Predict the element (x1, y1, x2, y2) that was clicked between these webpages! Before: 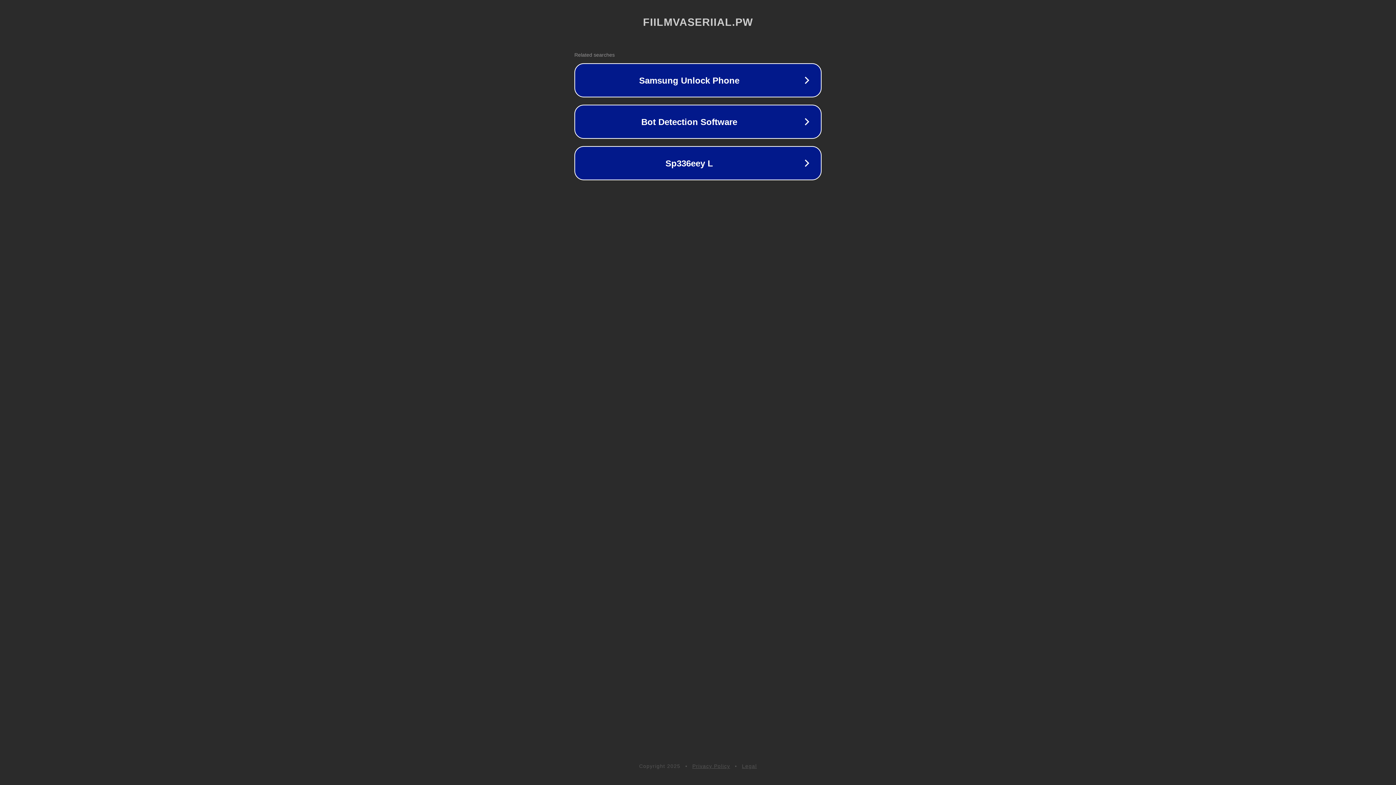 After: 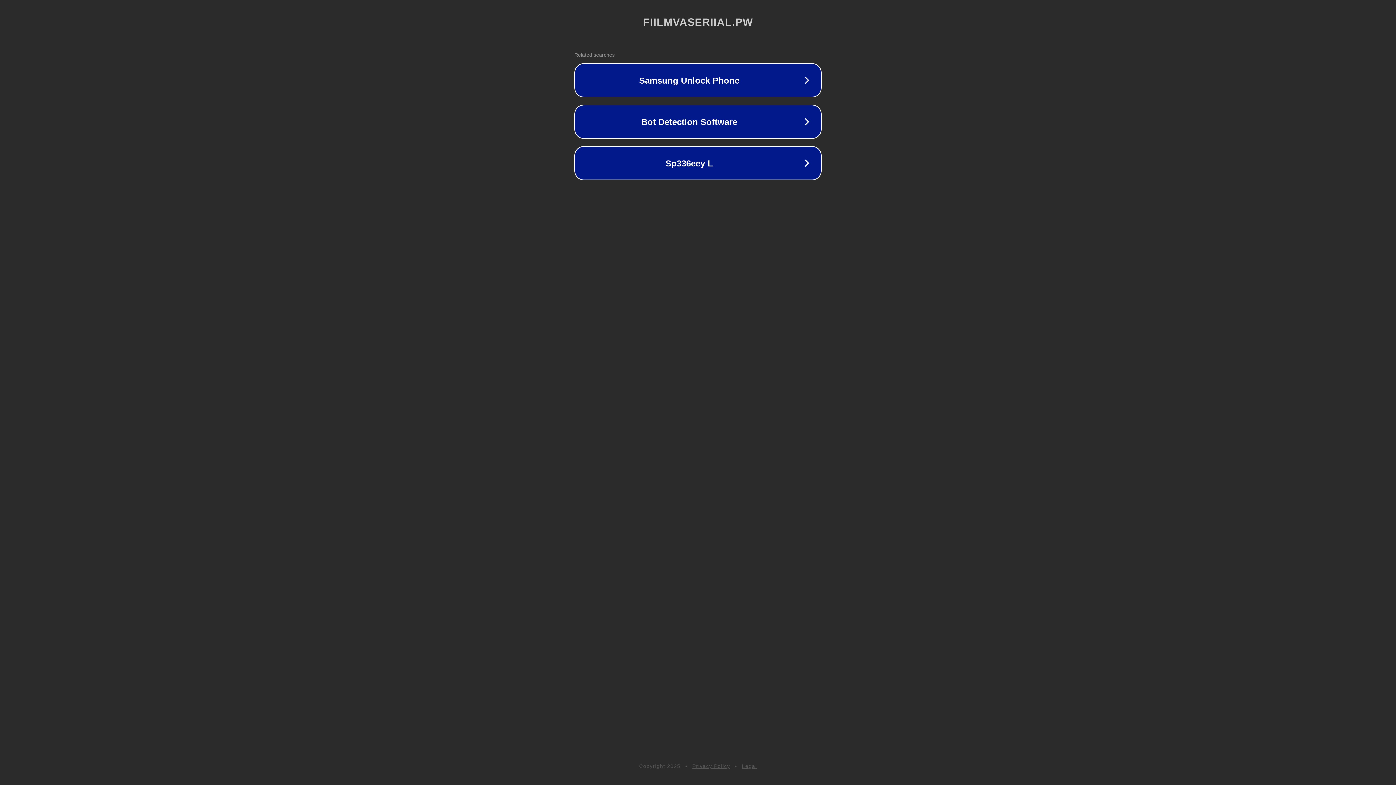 Action: bbox: (692, 763, 730, 769) label: Privacy Policy